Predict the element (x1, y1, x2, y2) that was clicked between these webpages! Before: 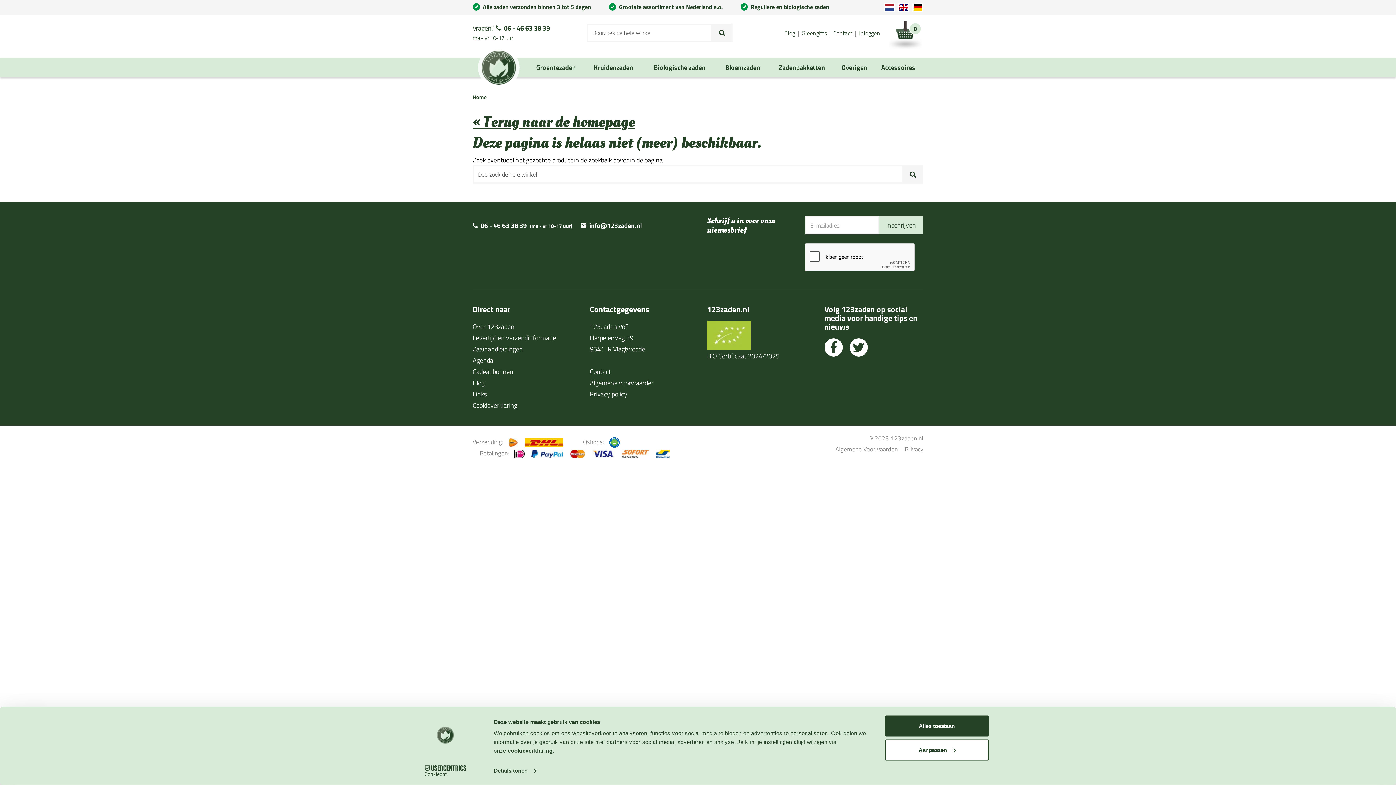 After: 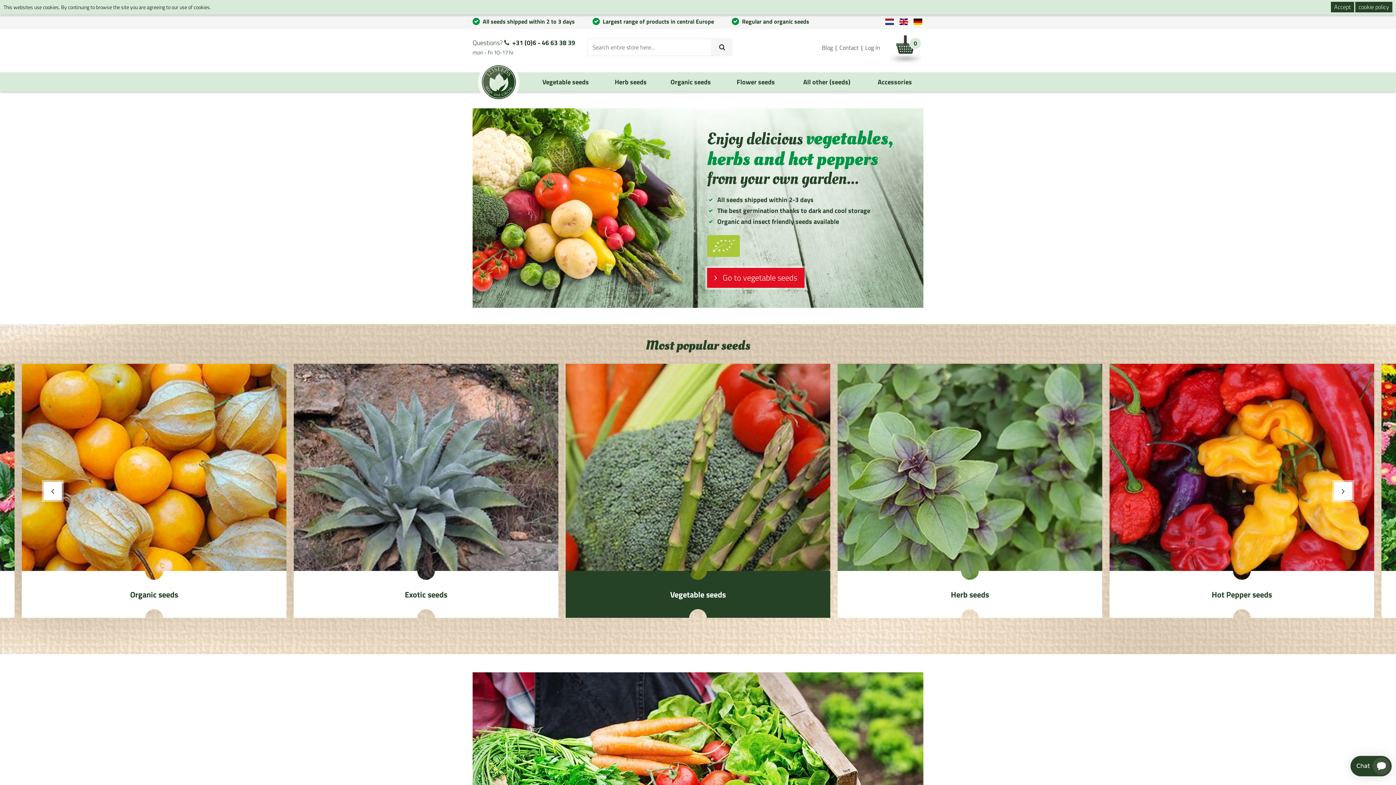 Action: bbox: (898, 2, 909, 11)